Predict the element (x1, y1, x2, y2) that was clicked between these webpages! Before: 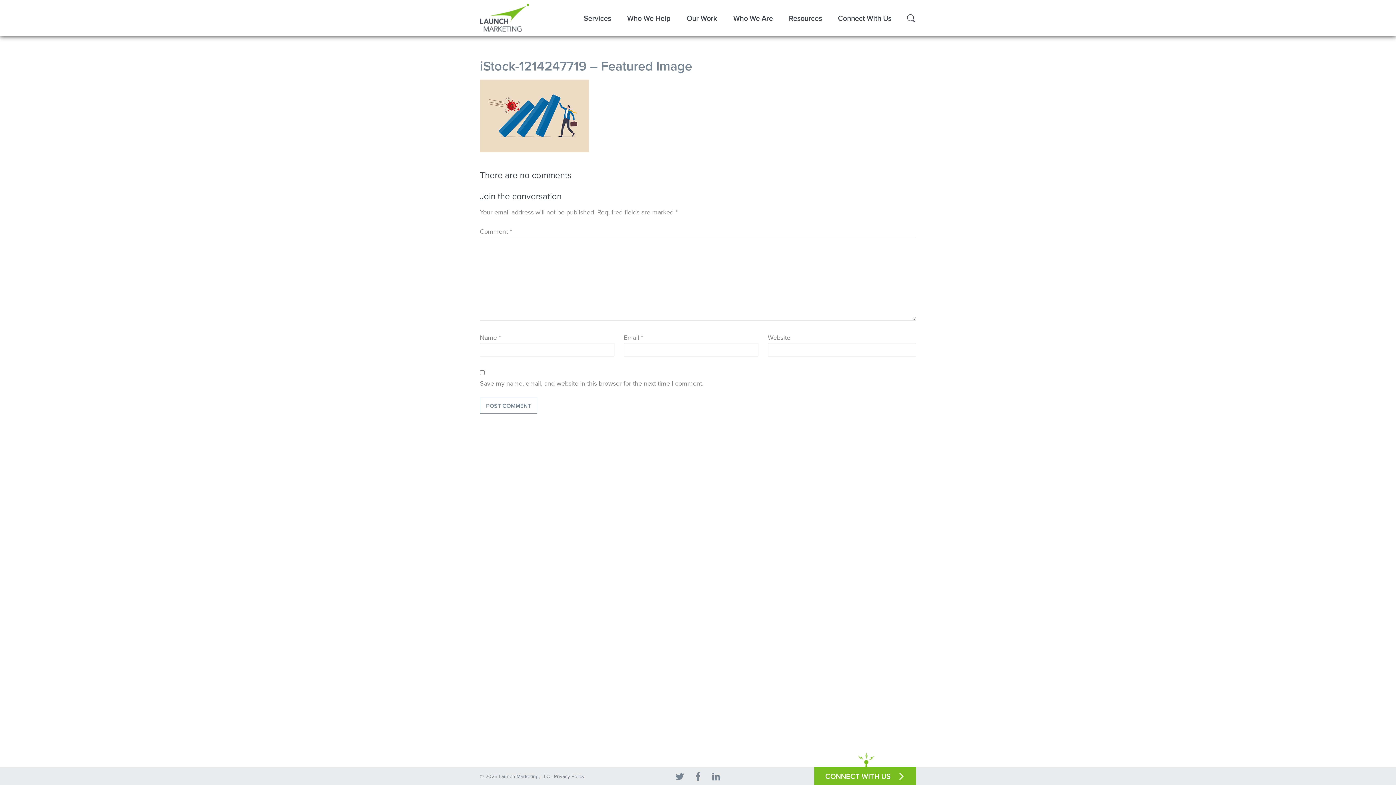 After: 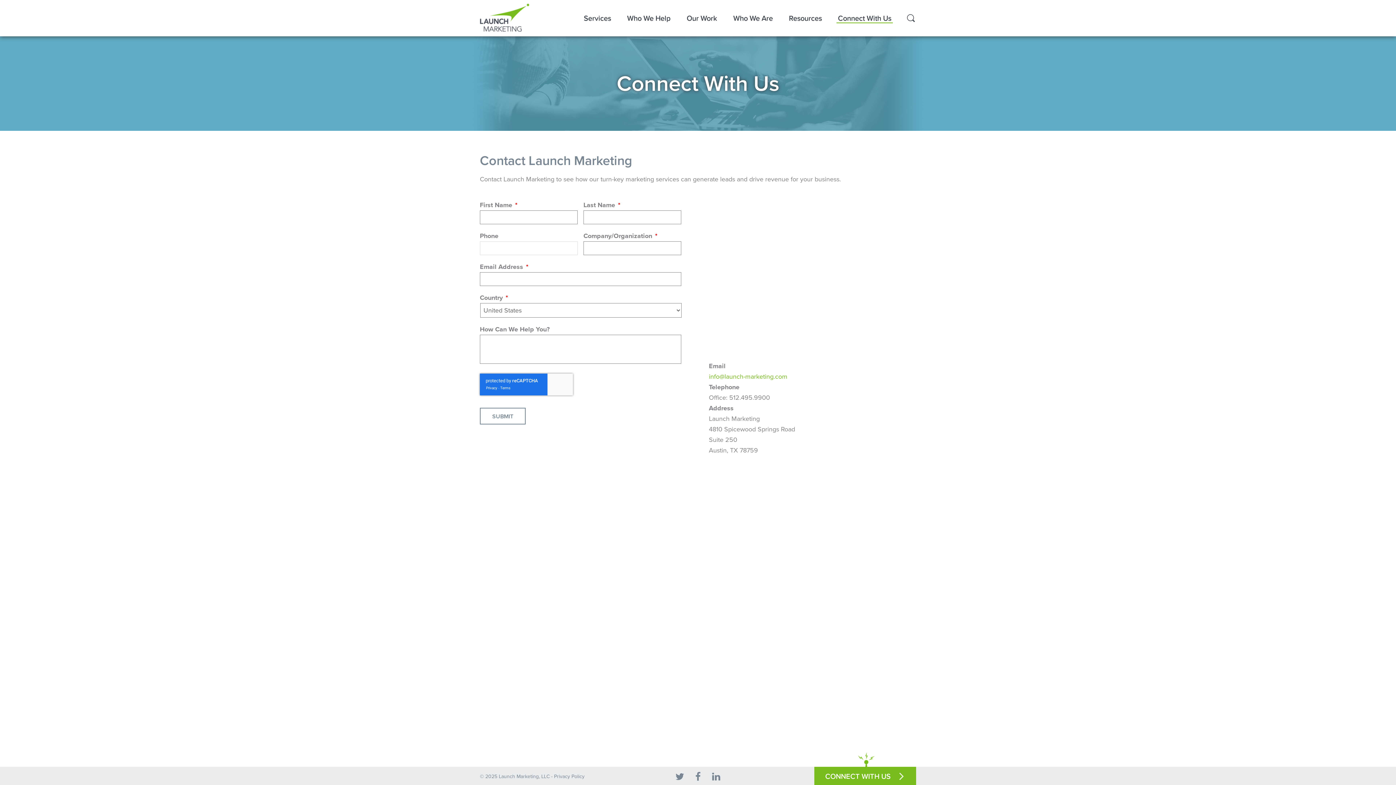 Action: label: CONNECT WITH US bbox: (814, 767, 916, 785)